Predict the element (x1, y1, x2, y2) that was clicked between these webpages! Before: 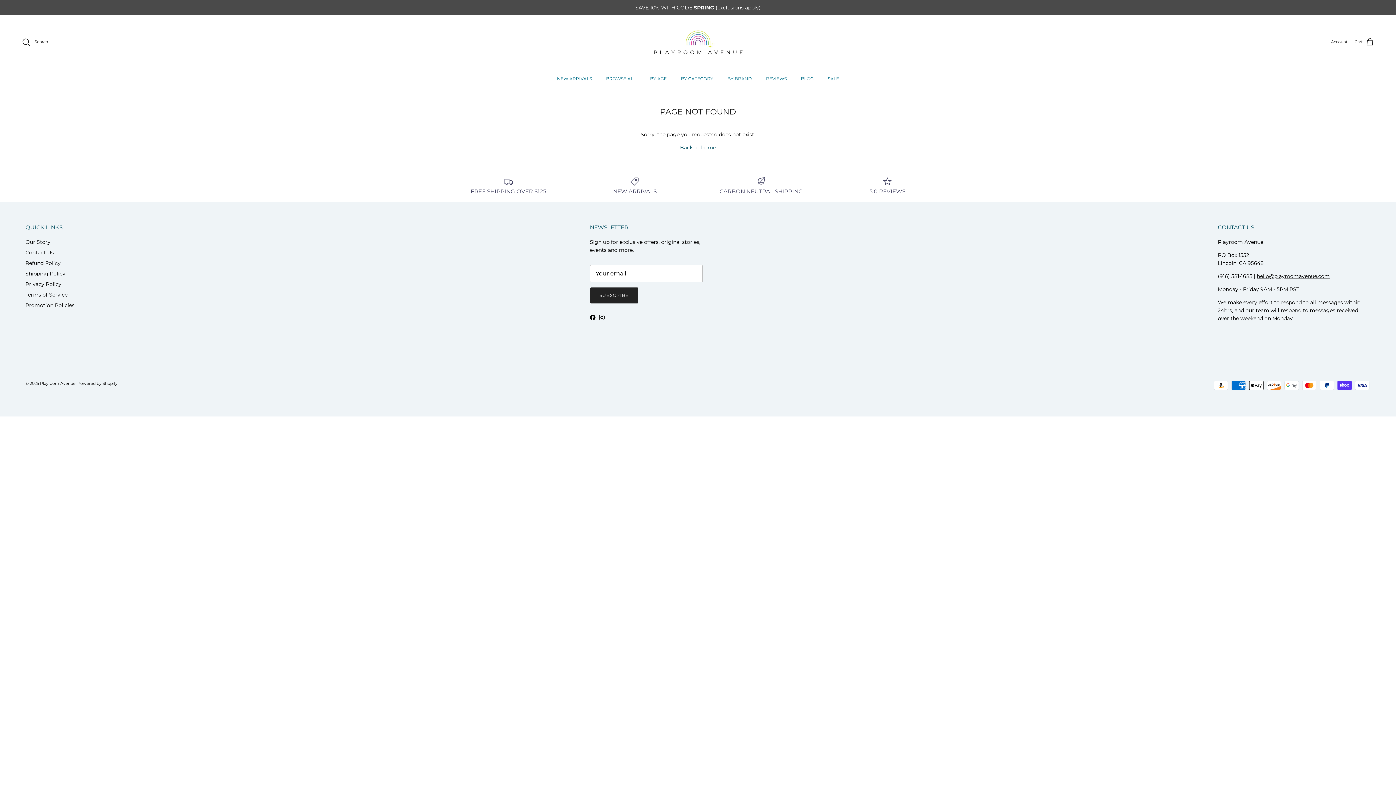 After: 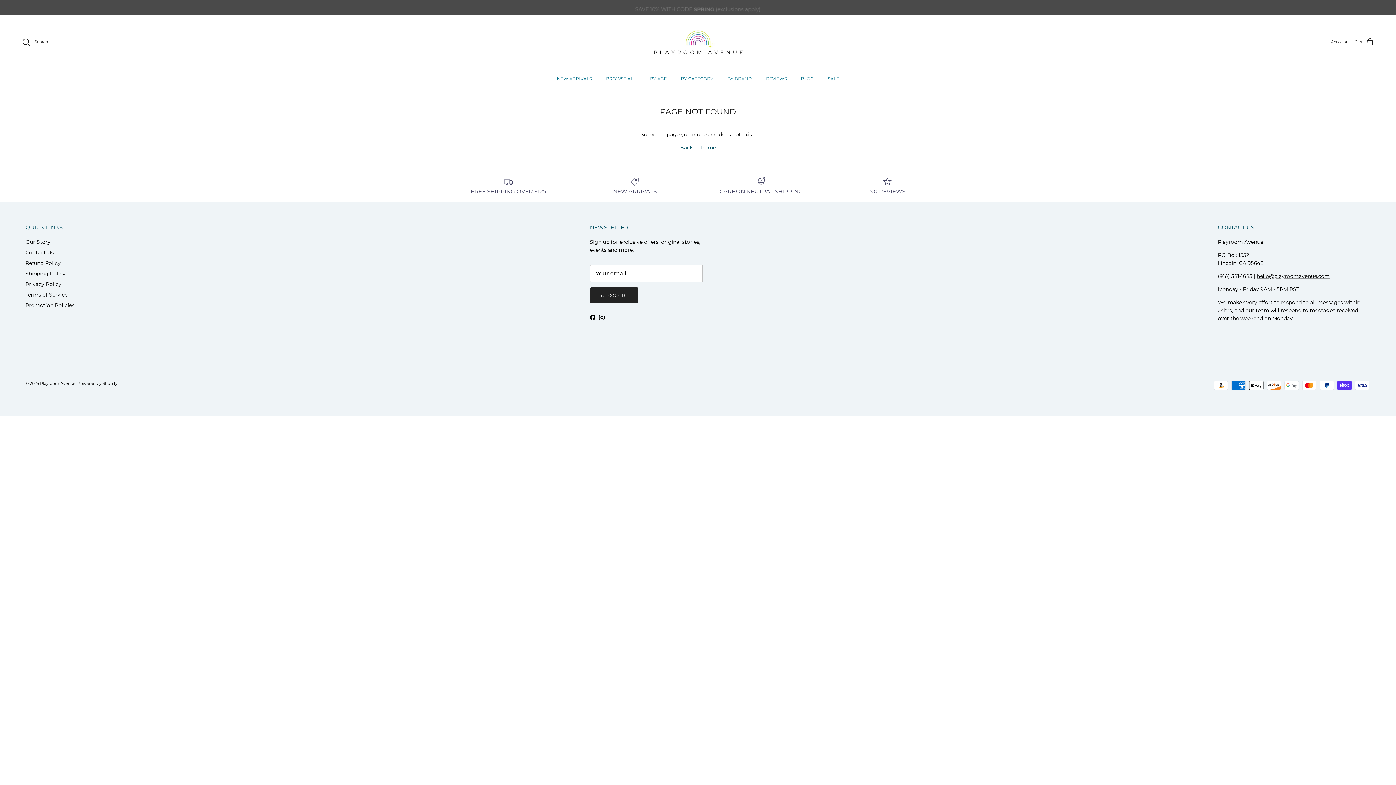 Action: bbox: (599, 314, 604, 320) label: Instagram